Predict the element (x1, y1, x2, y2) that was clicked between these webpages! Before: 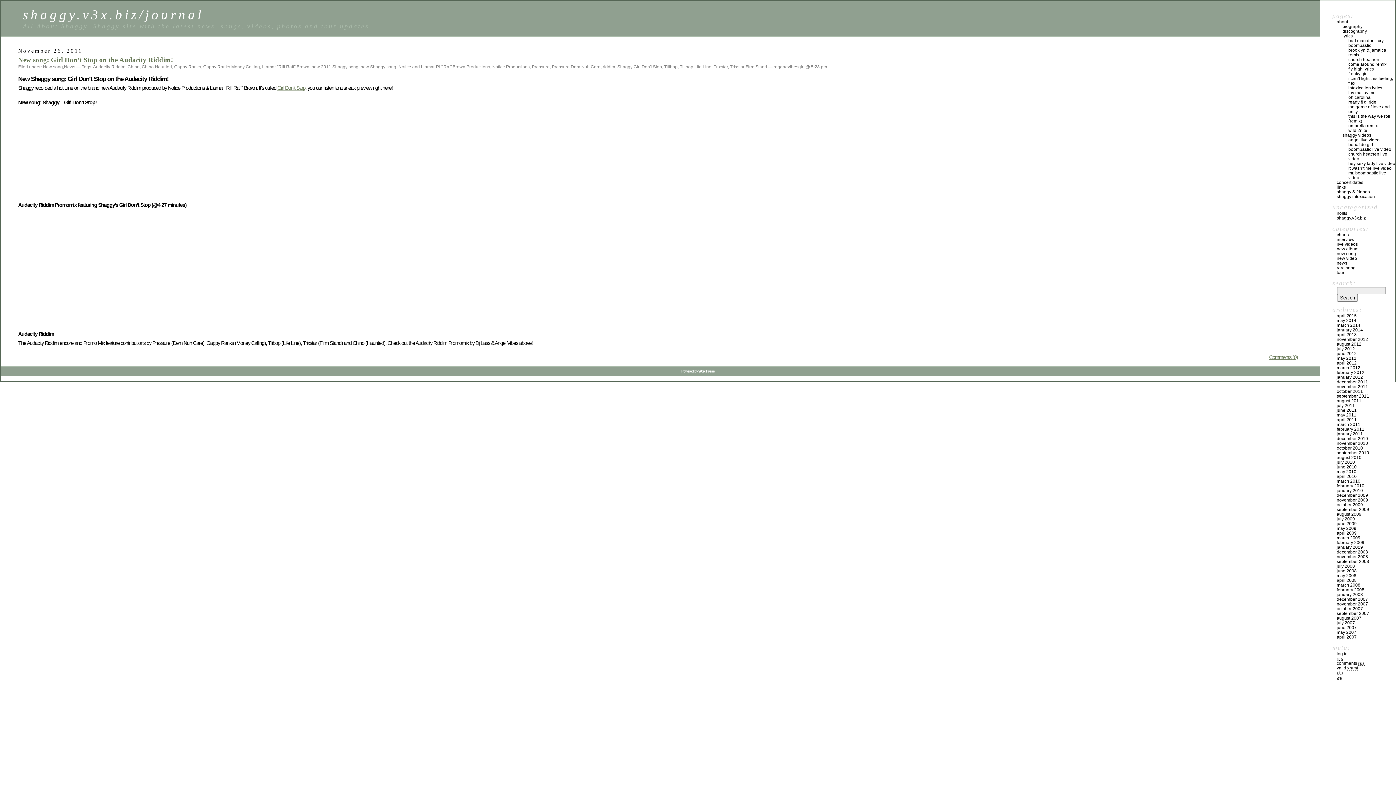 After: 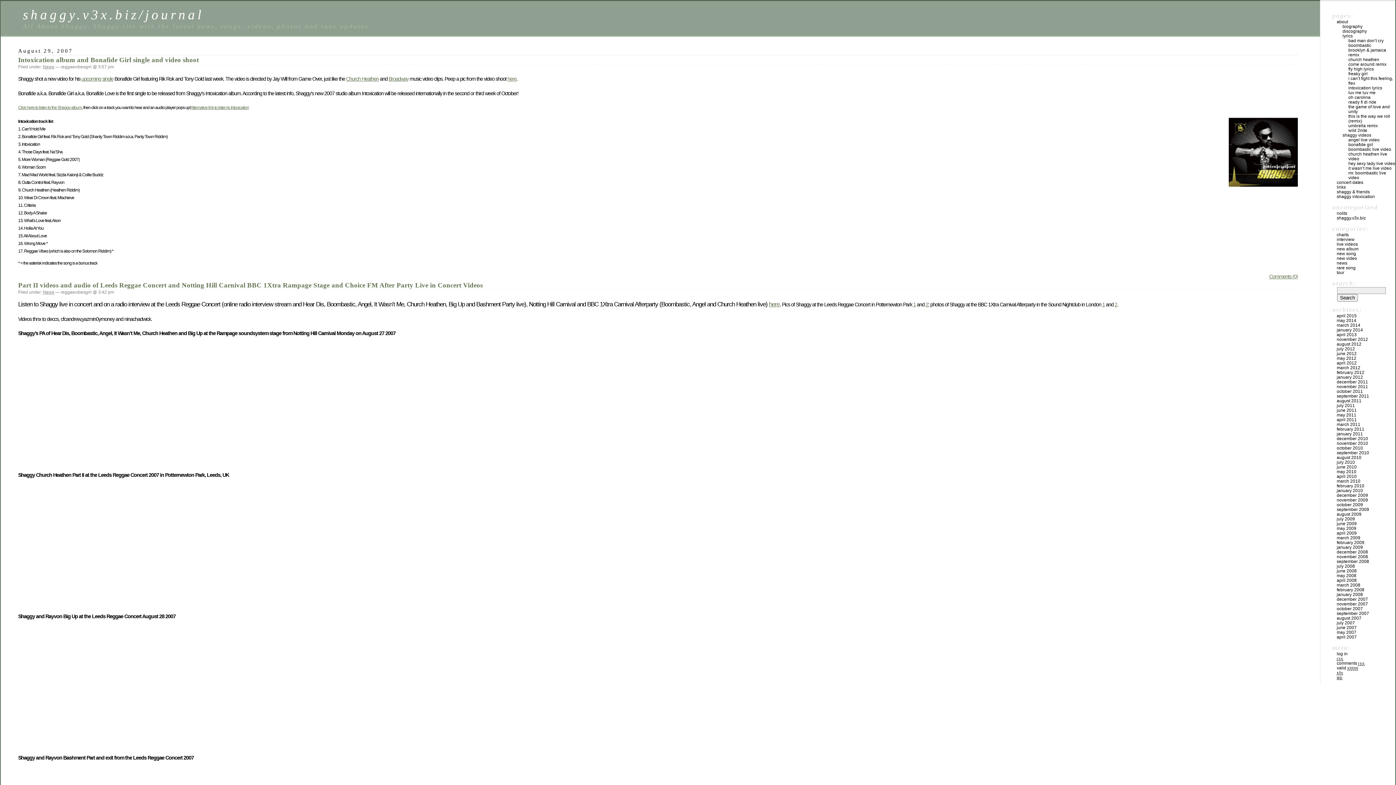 Action: bbox: (1337, 616, 1361, 621) label: august 2007